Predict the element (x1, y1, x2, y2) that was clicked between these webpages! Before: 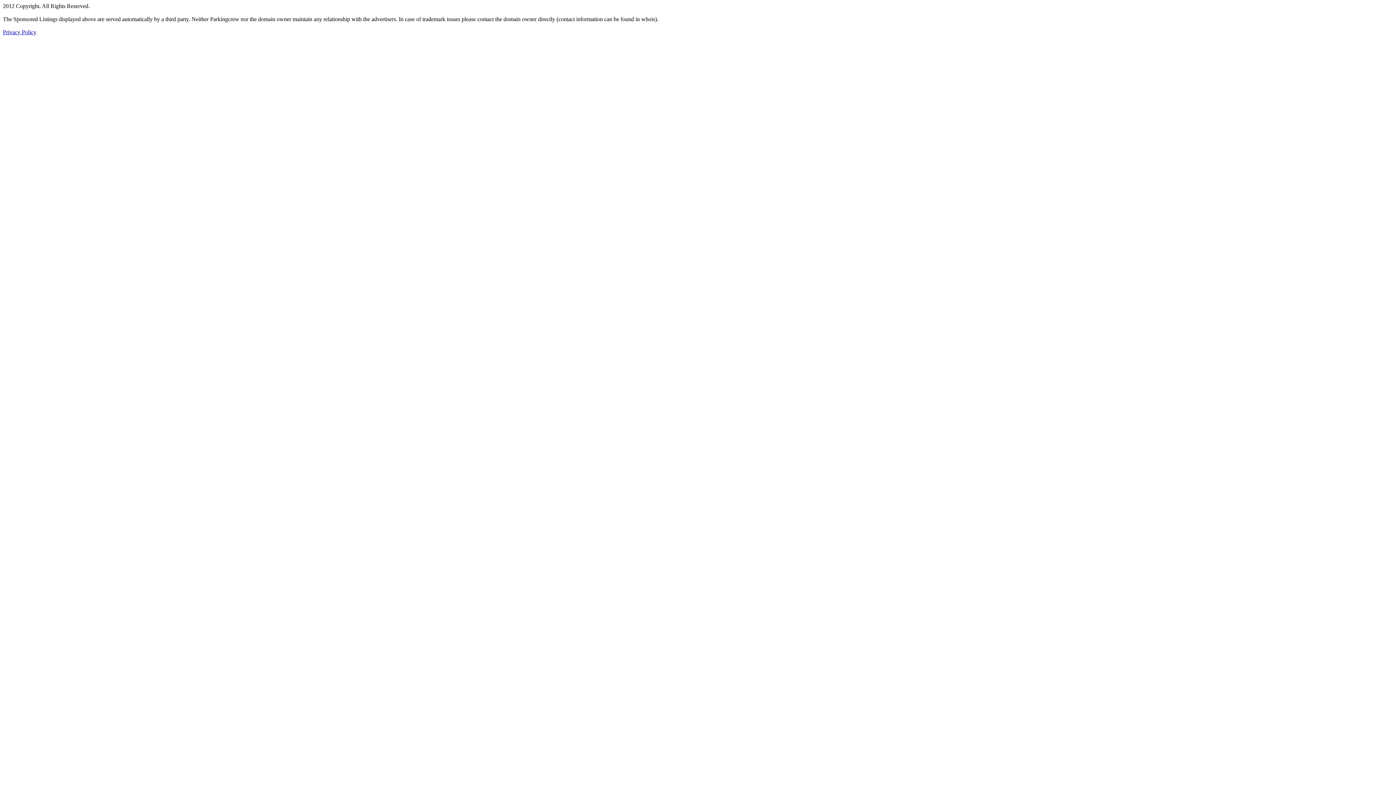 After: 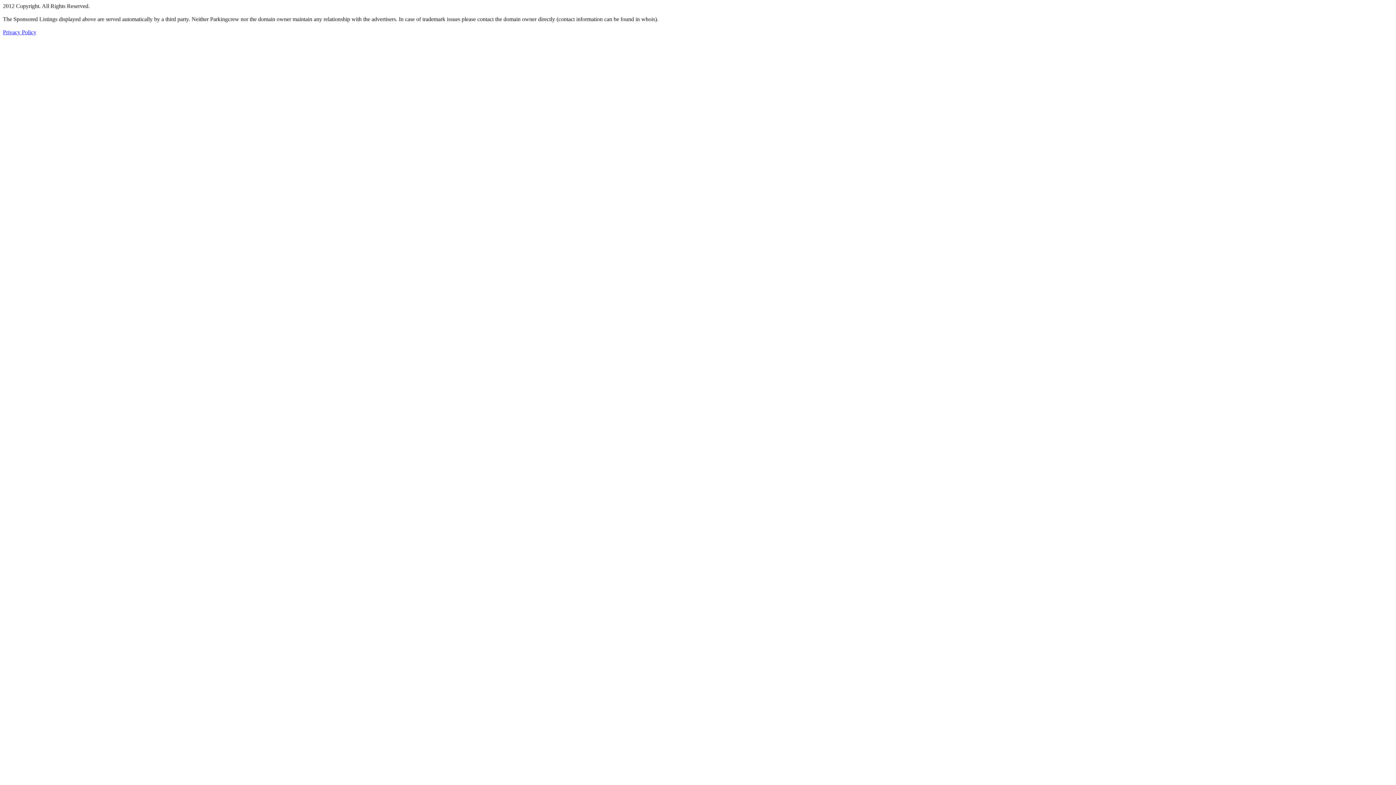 Action: label: Privacy Policy bbox: (2, 29, 36, 35)